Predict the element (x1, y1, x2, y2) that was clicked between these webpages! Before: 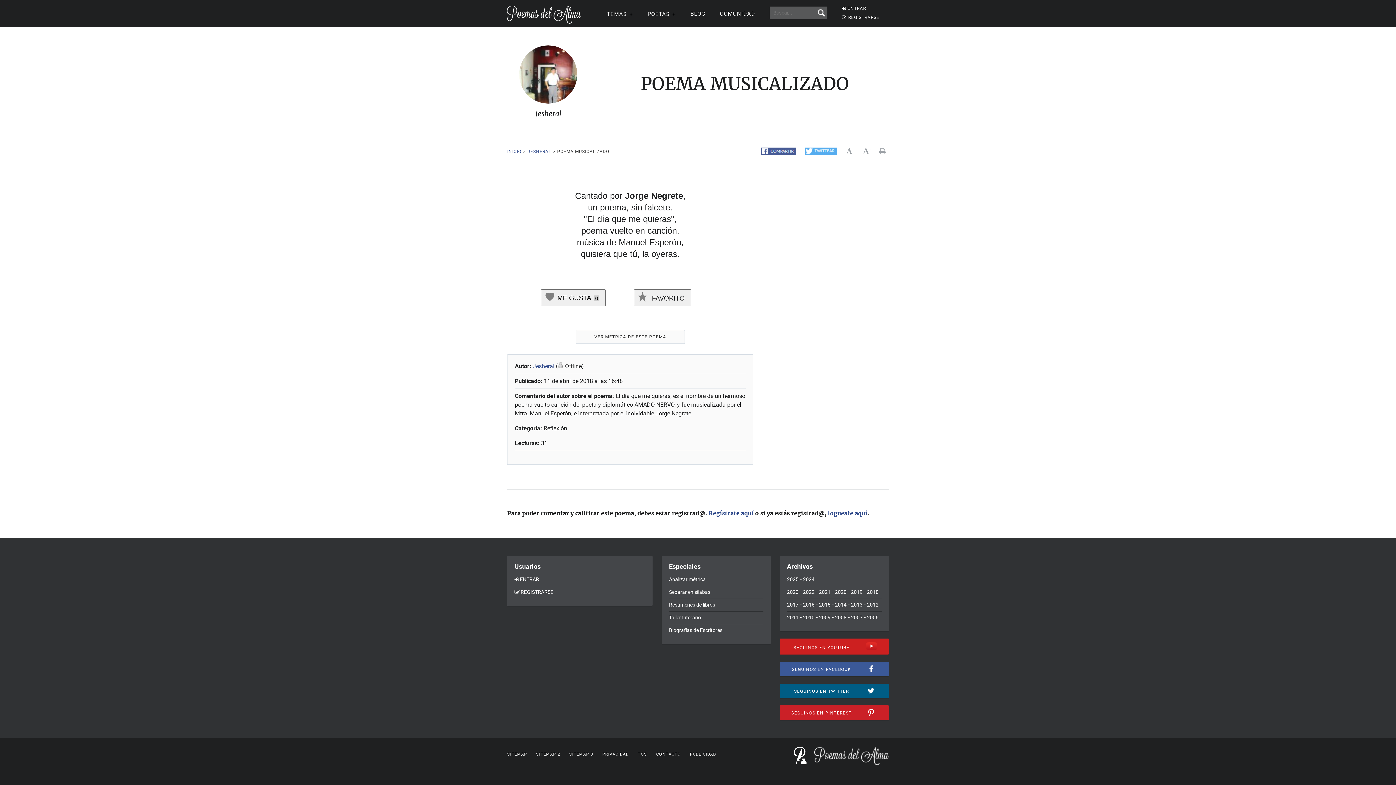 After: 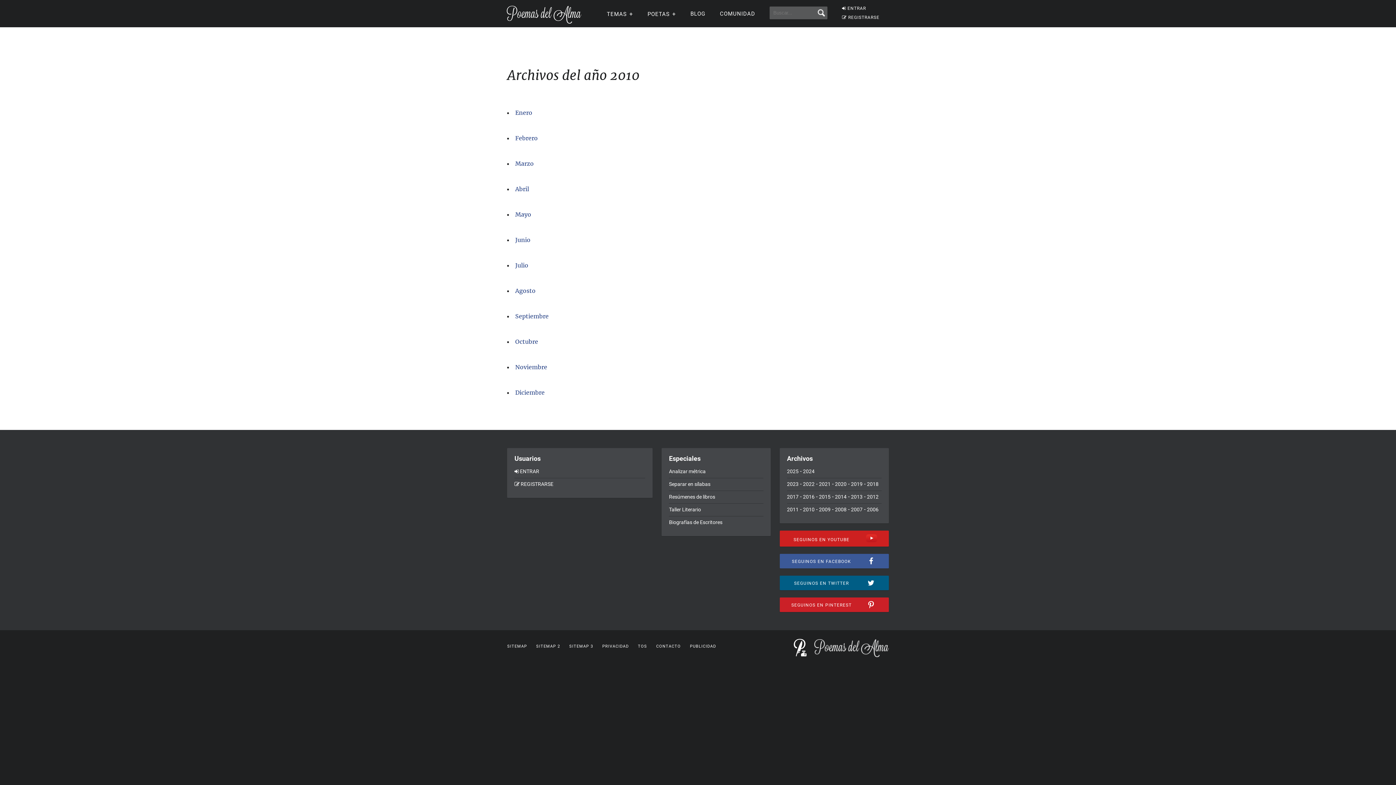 Action: bbox: (803, 615, 814, 620) label: 2010